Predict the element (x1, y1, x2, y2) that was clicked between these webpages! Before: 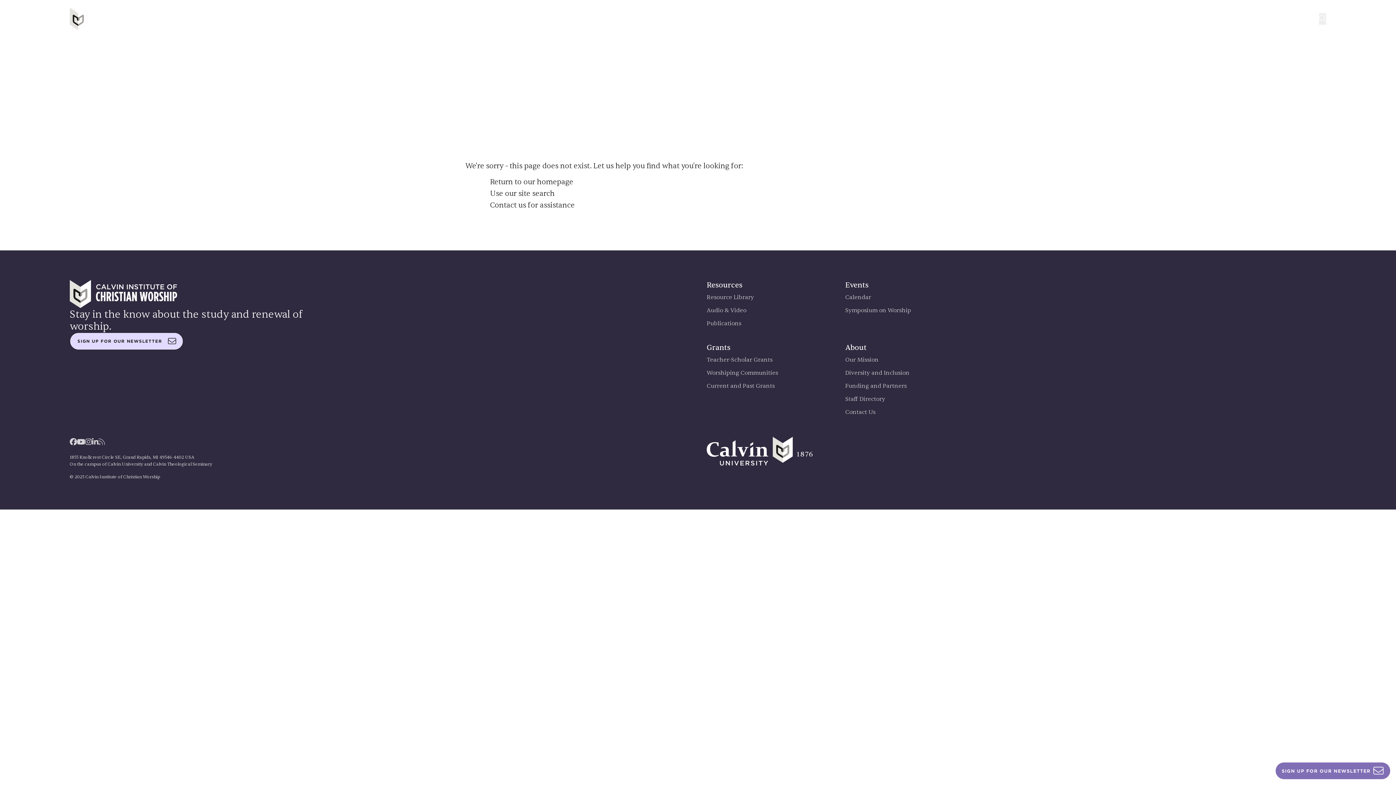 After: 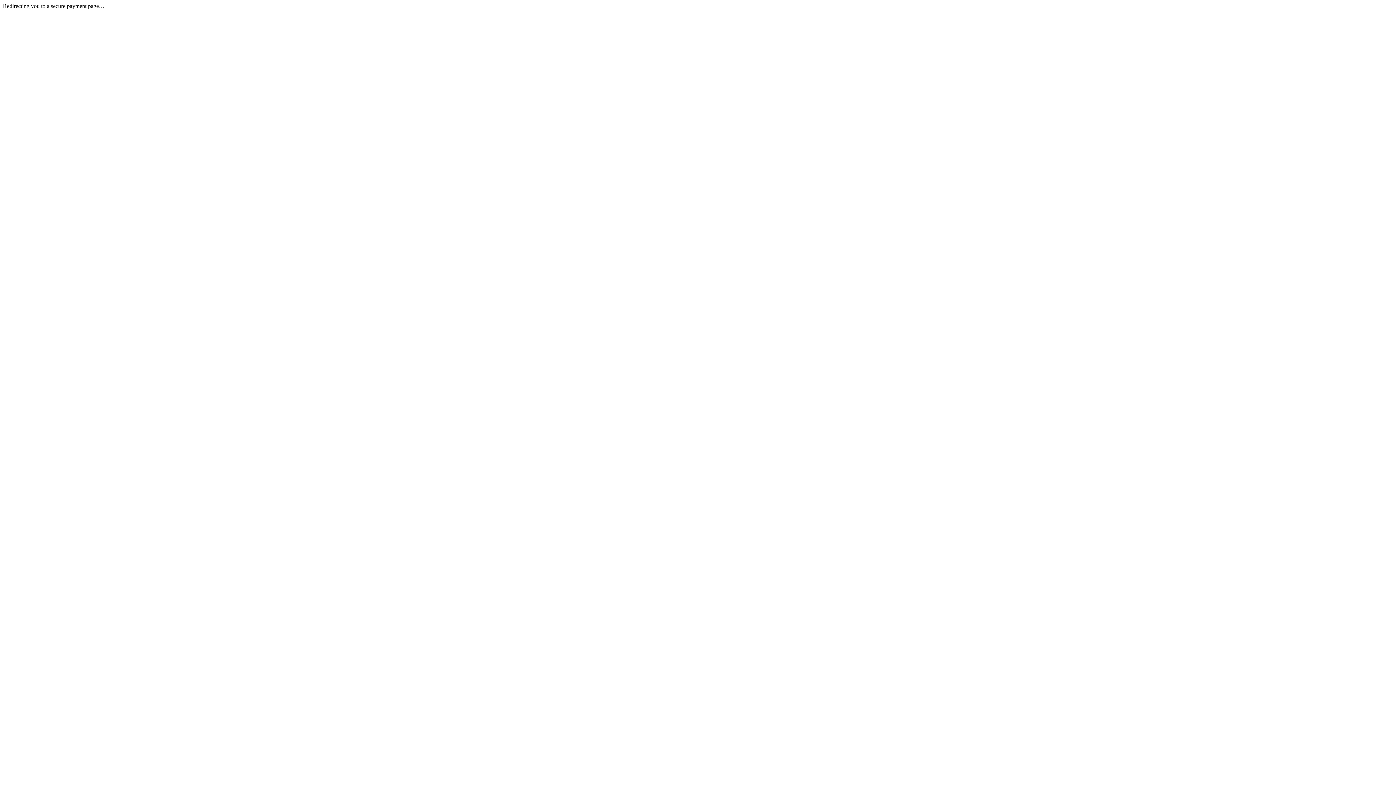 Action: label: SIGN UP FOR OUR NEWSLETTER bbox: (69, 332, 183, 350)